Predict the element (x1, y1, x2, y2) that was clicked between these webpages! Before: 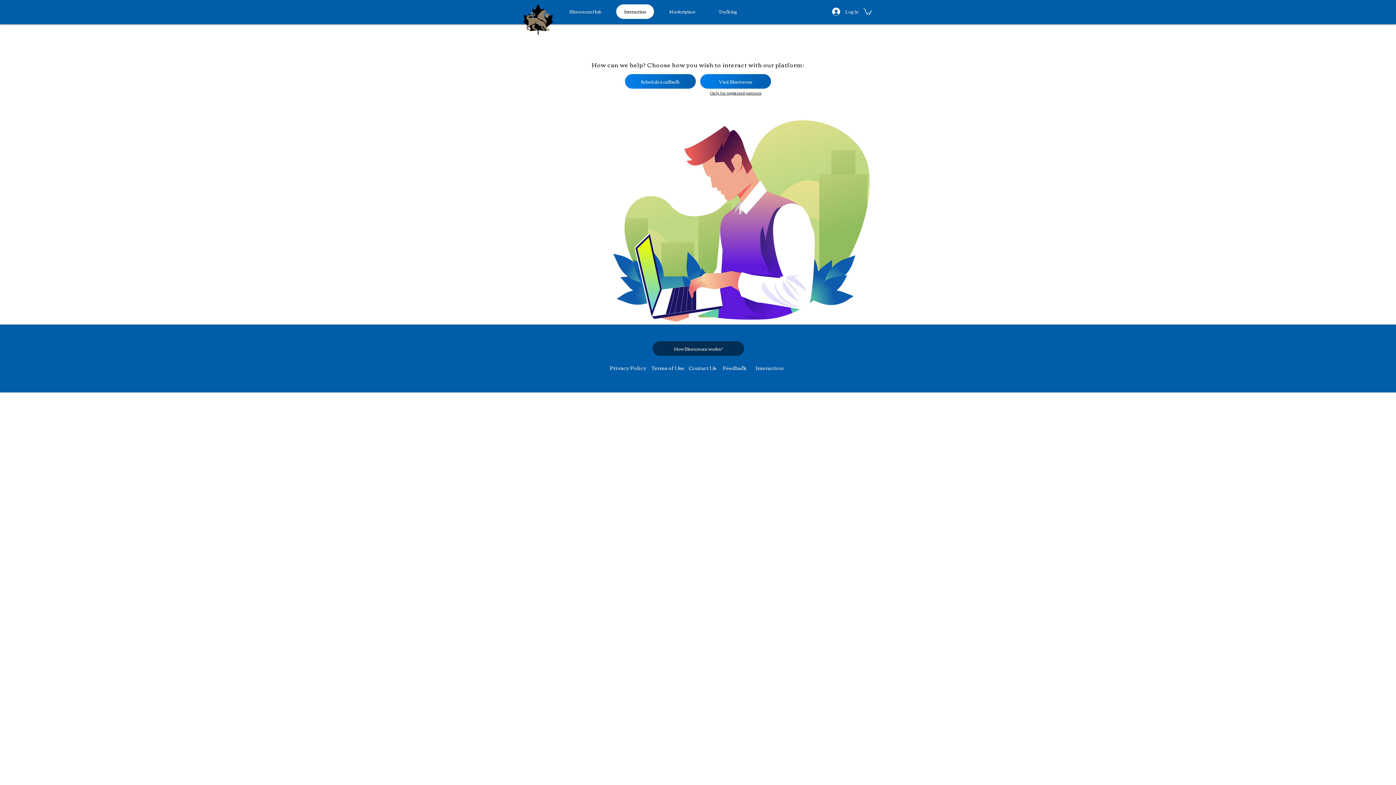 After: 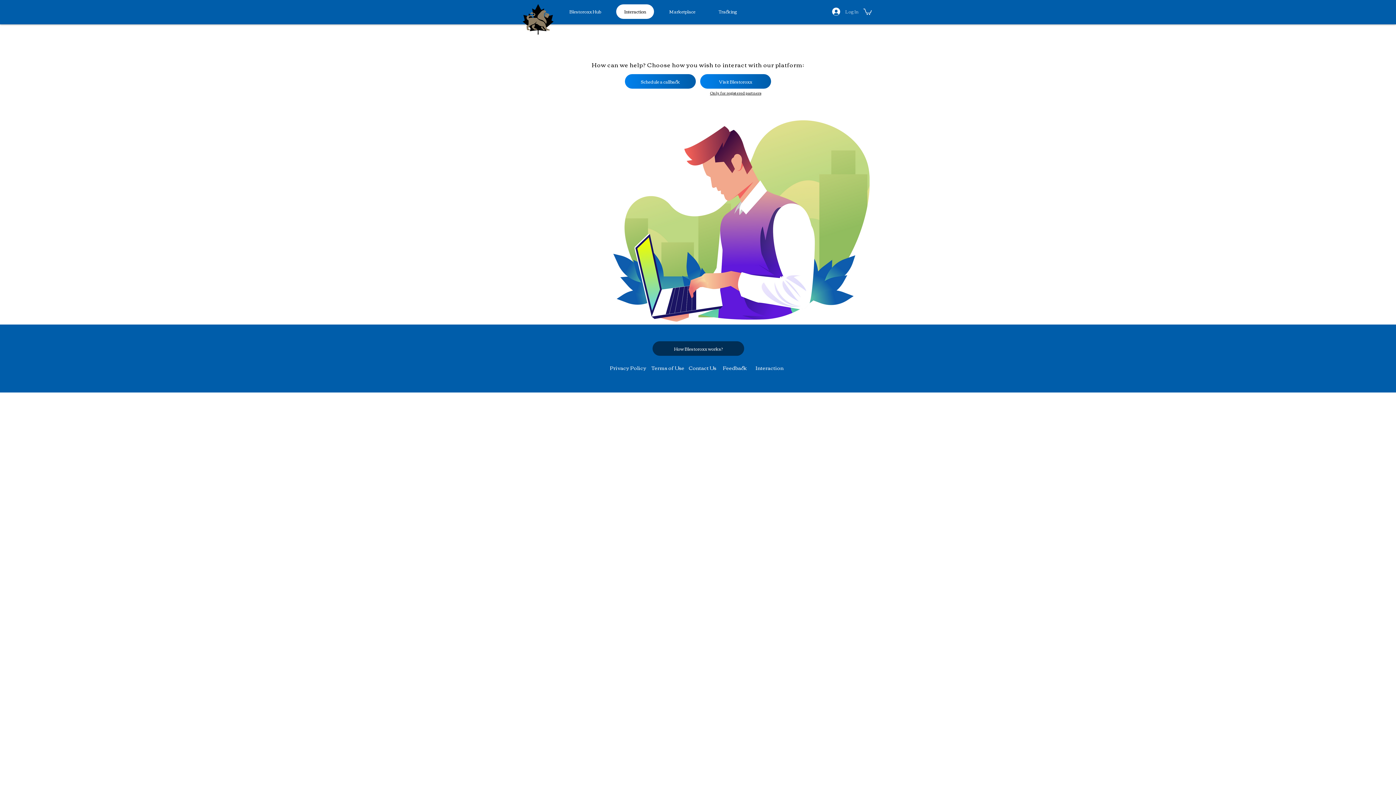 Action: bbox: (827, 5, 863, 17) label: Log In